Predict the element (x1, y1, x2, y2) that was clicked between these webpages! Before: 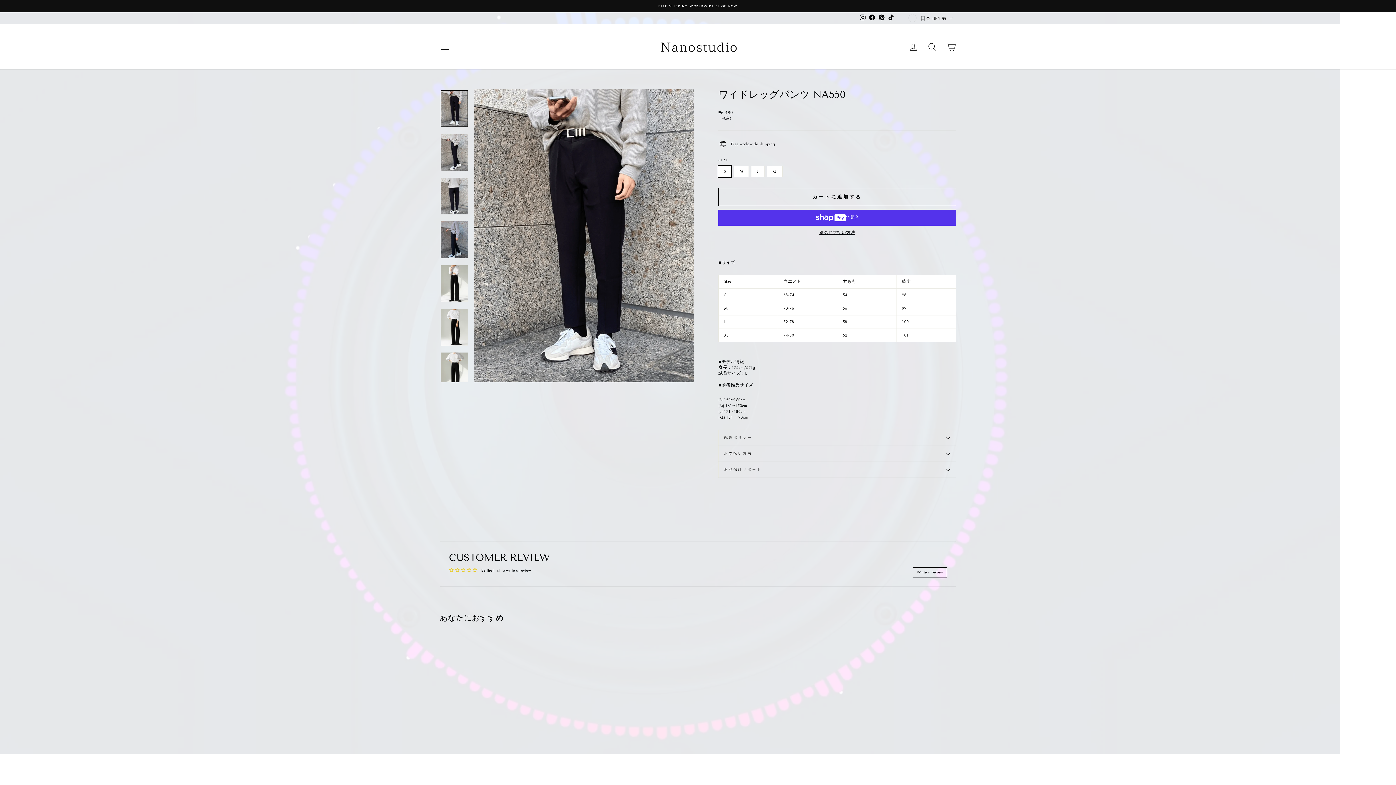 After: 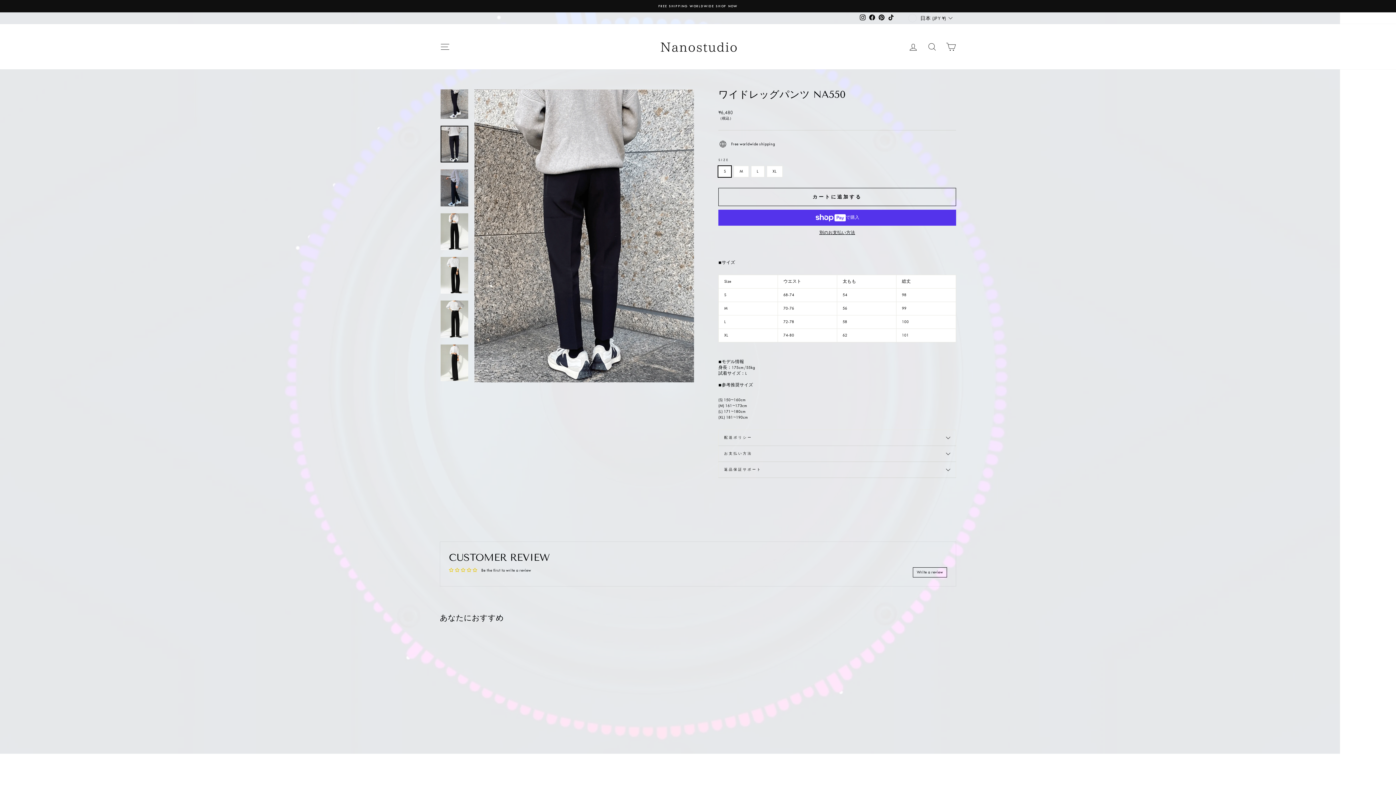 Action: bbox: (440, 177, 468, 214)